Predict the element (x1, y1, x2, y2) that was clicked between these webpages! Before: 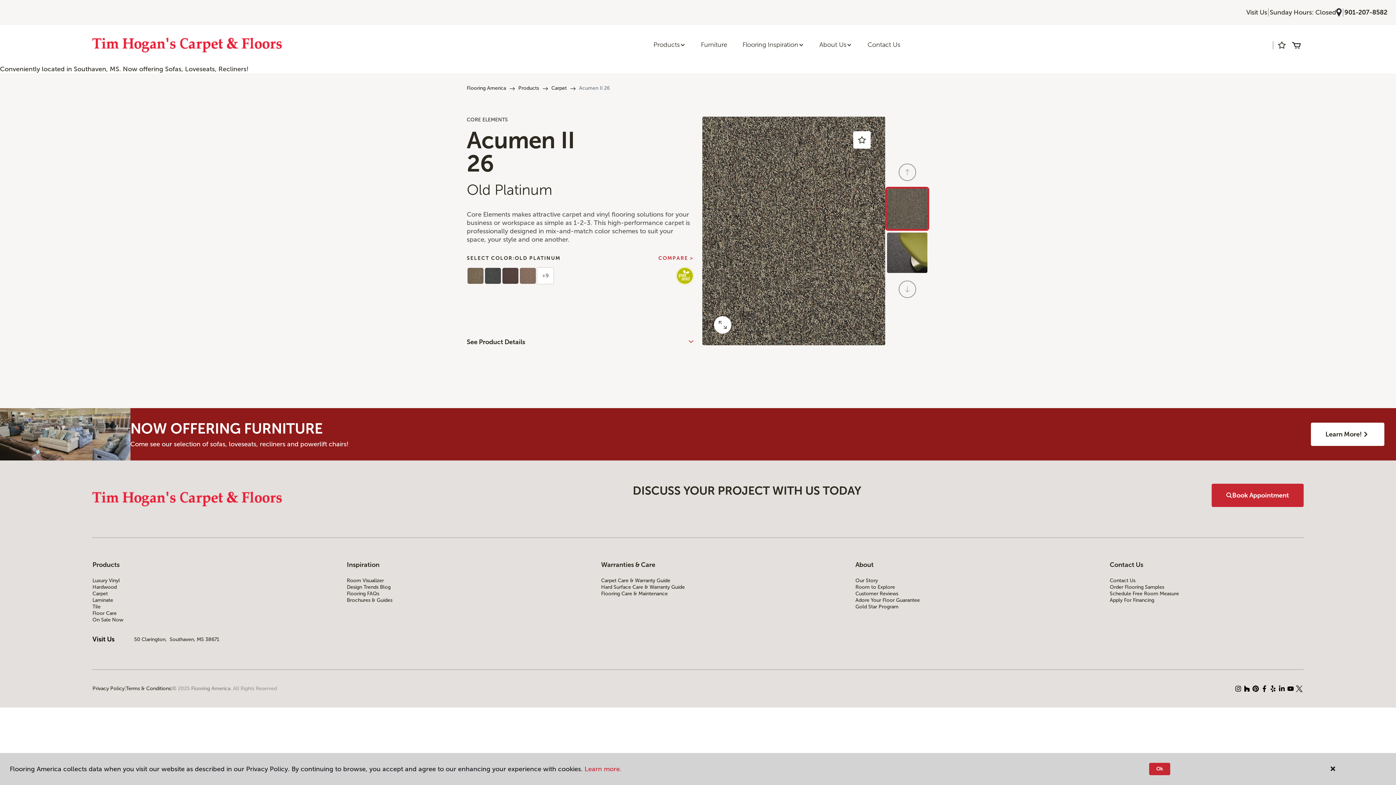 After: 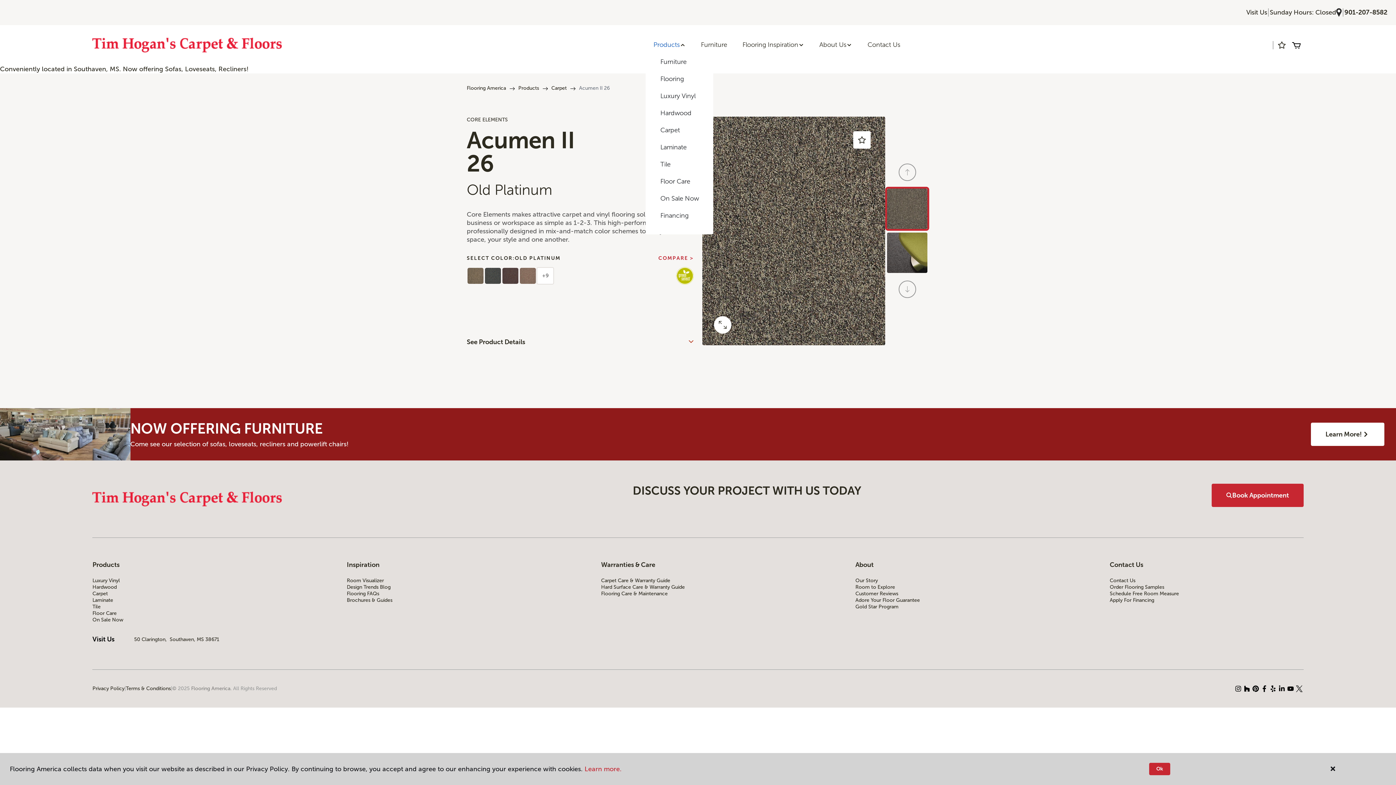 Action: label: Products bbox: (645, 36, 693, 53)